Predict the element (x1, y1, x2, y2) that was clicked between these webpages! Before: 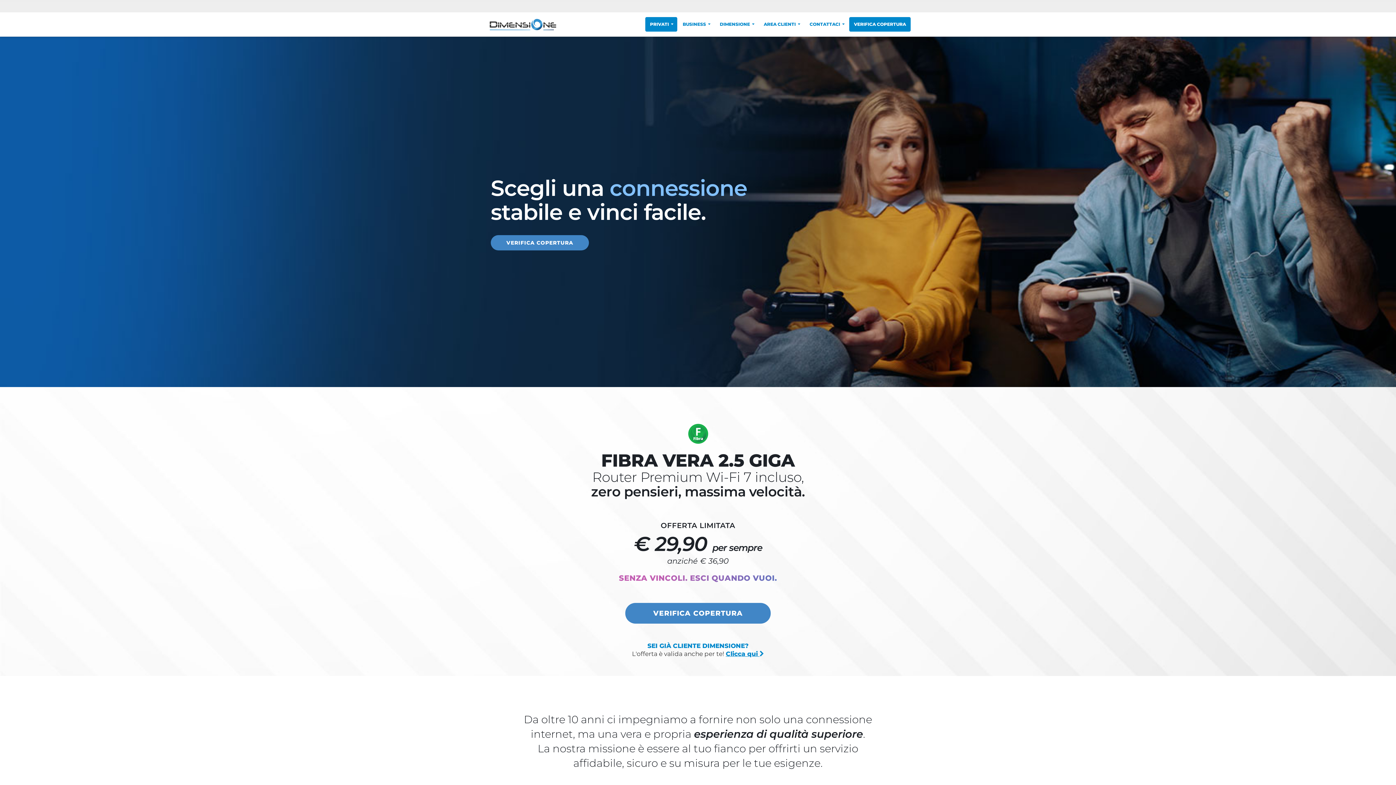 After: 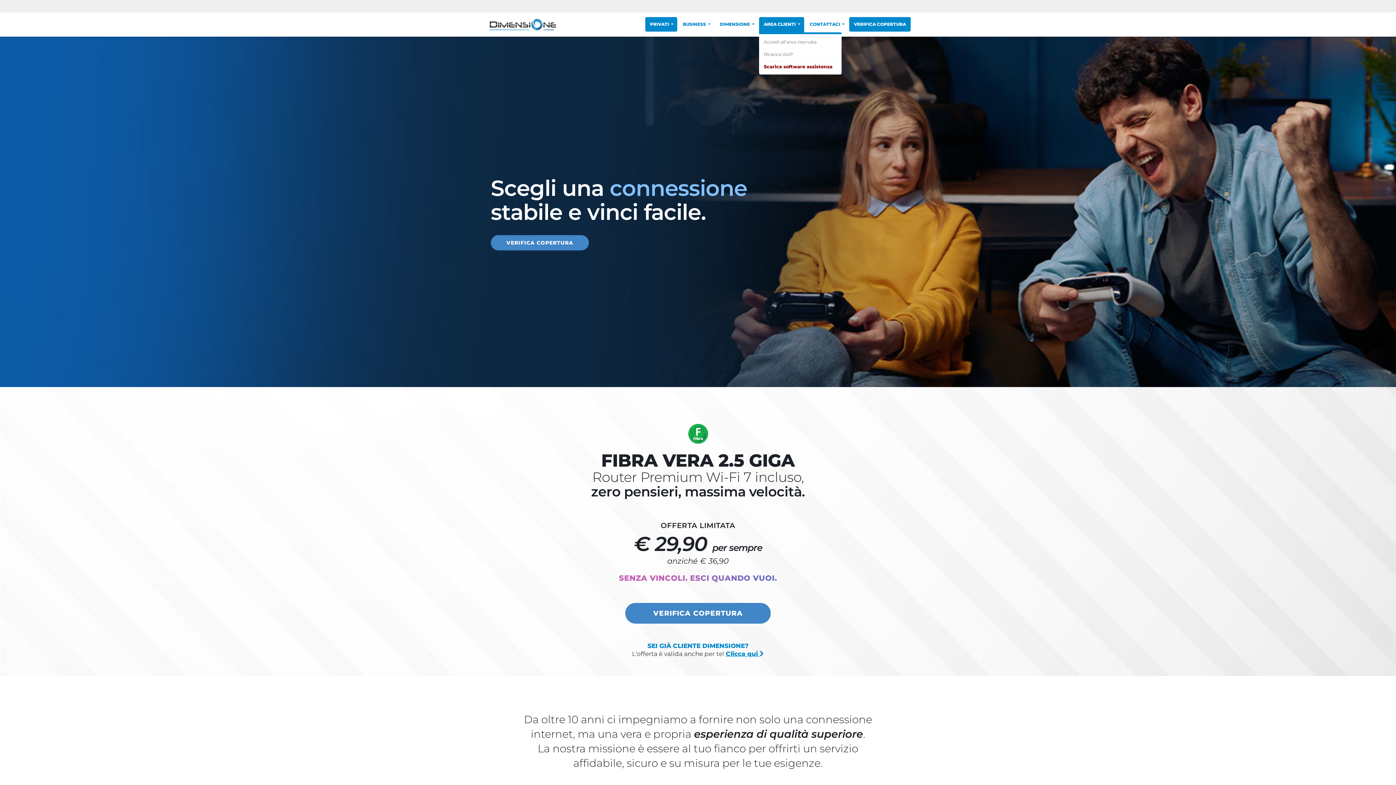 Action: label: AREA CLIENTI bbox: (759, 17, 804, 31)